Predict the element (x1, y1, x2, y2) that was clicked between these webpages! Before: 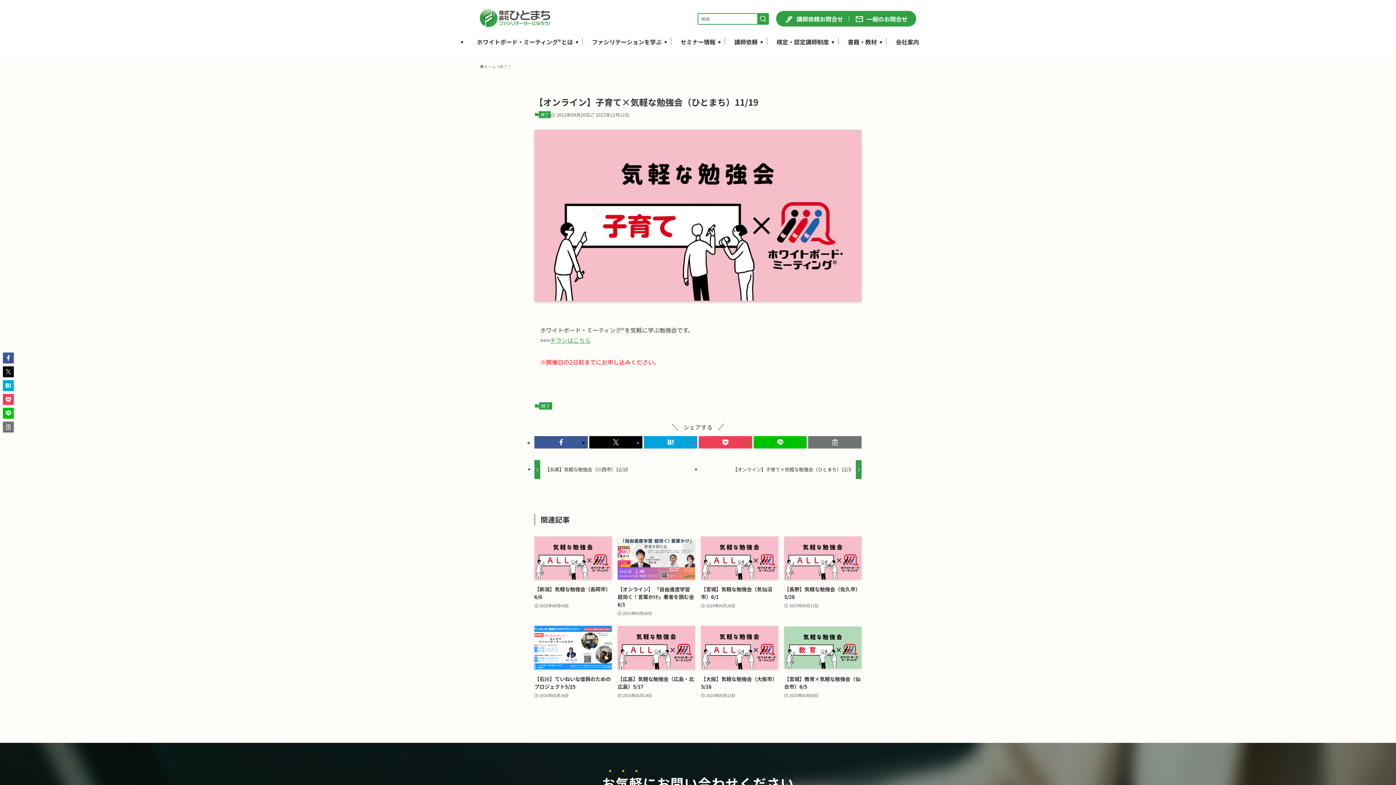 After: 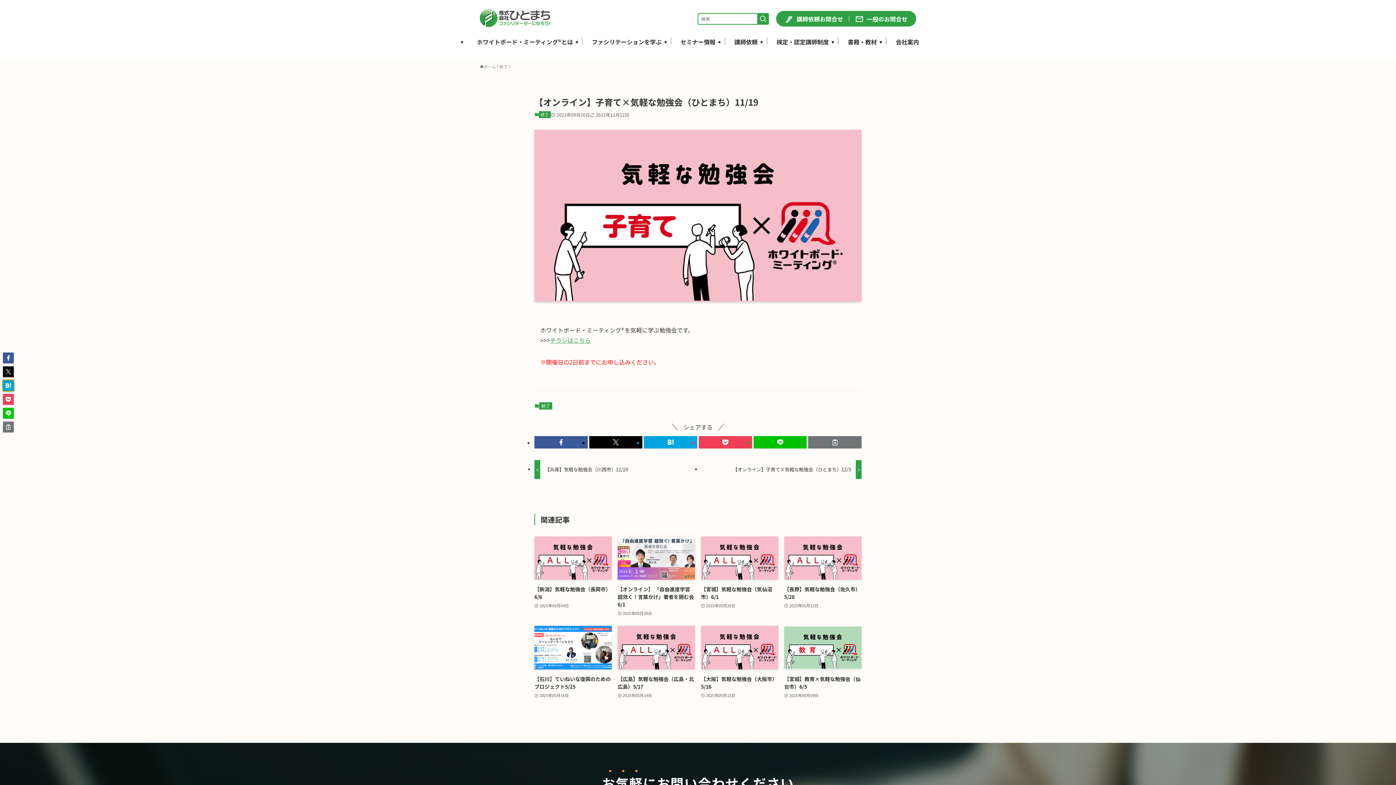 Action: bbox: (2, 380, 13, 391)